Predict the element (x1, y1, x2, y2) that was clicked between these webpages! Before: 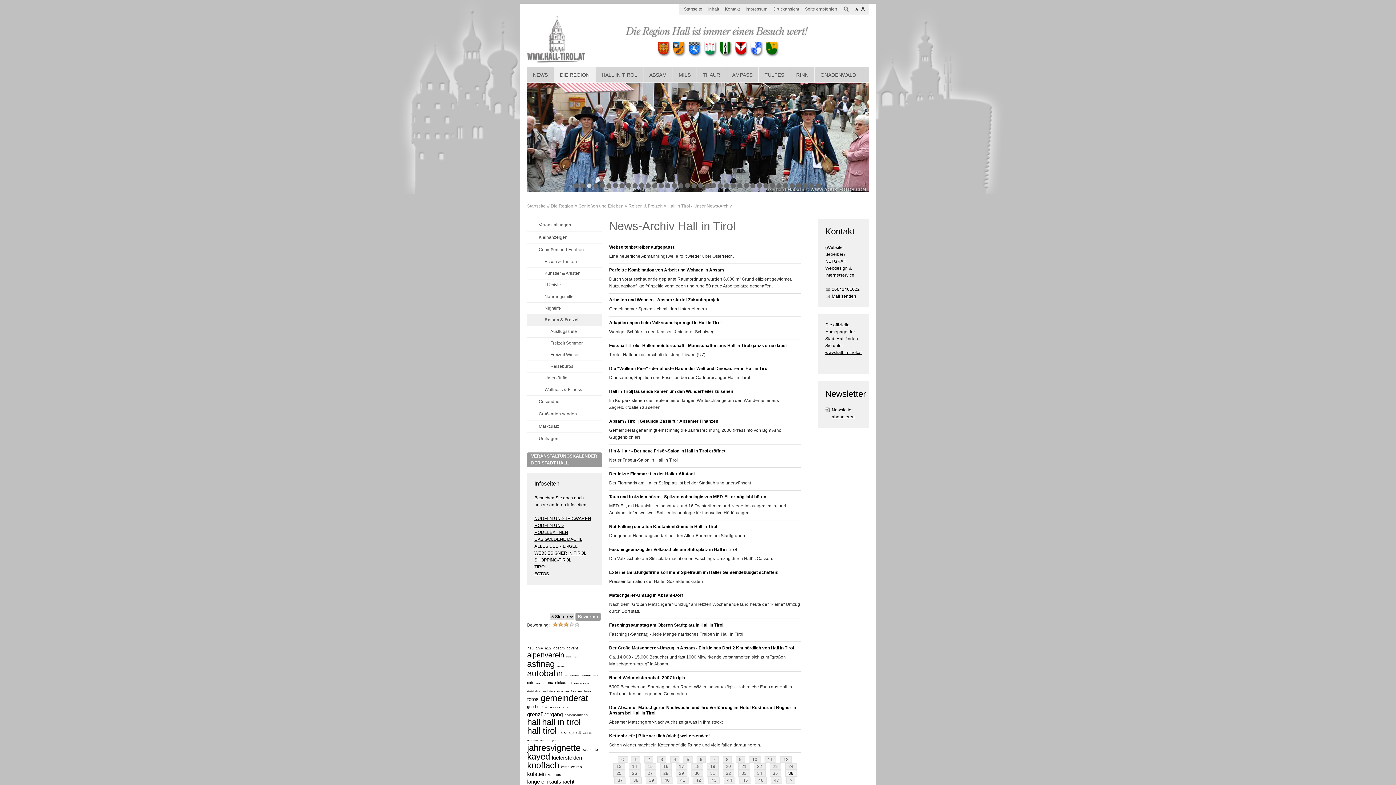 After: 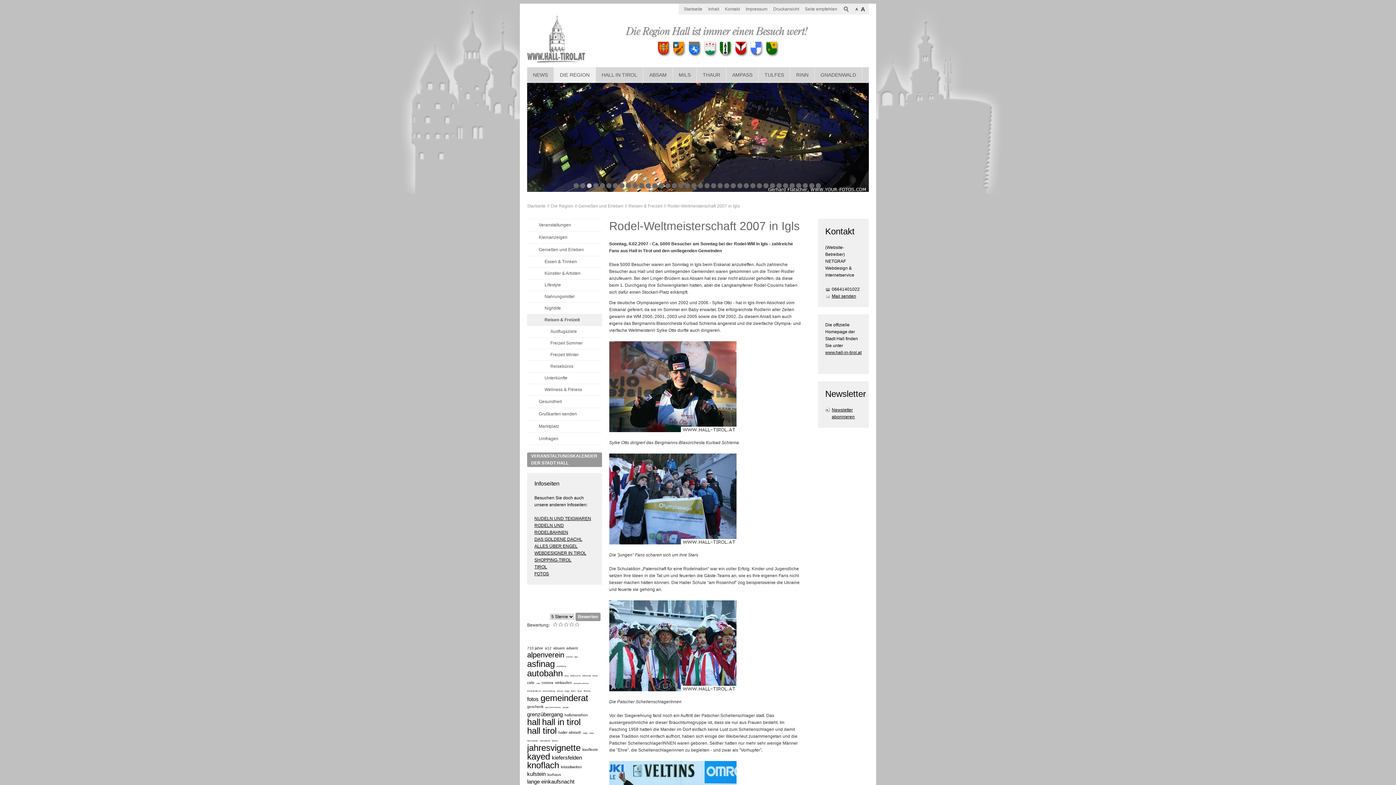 Action: label: Rodel-Weltmeisterschaft 2007 in Igls bbox: (609, 675, 685, 680)